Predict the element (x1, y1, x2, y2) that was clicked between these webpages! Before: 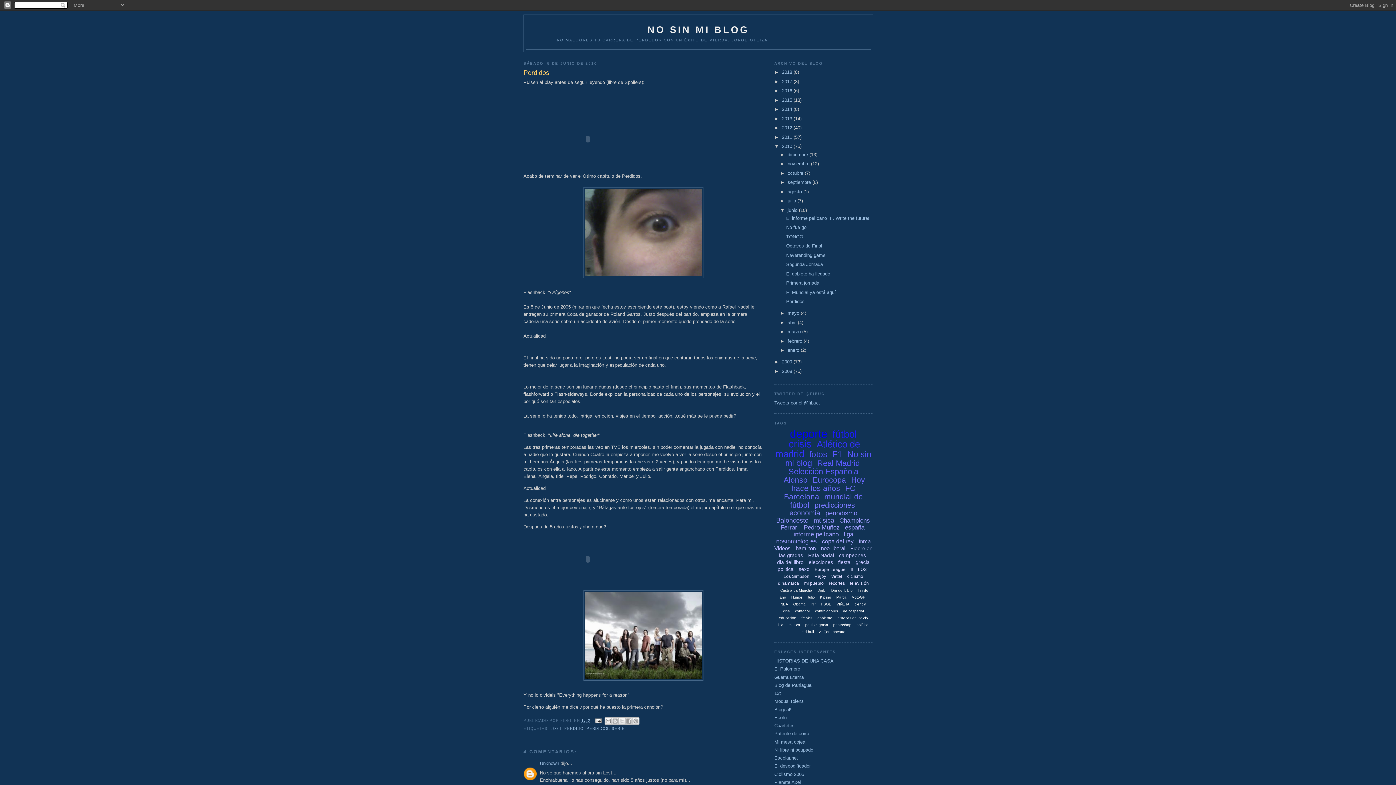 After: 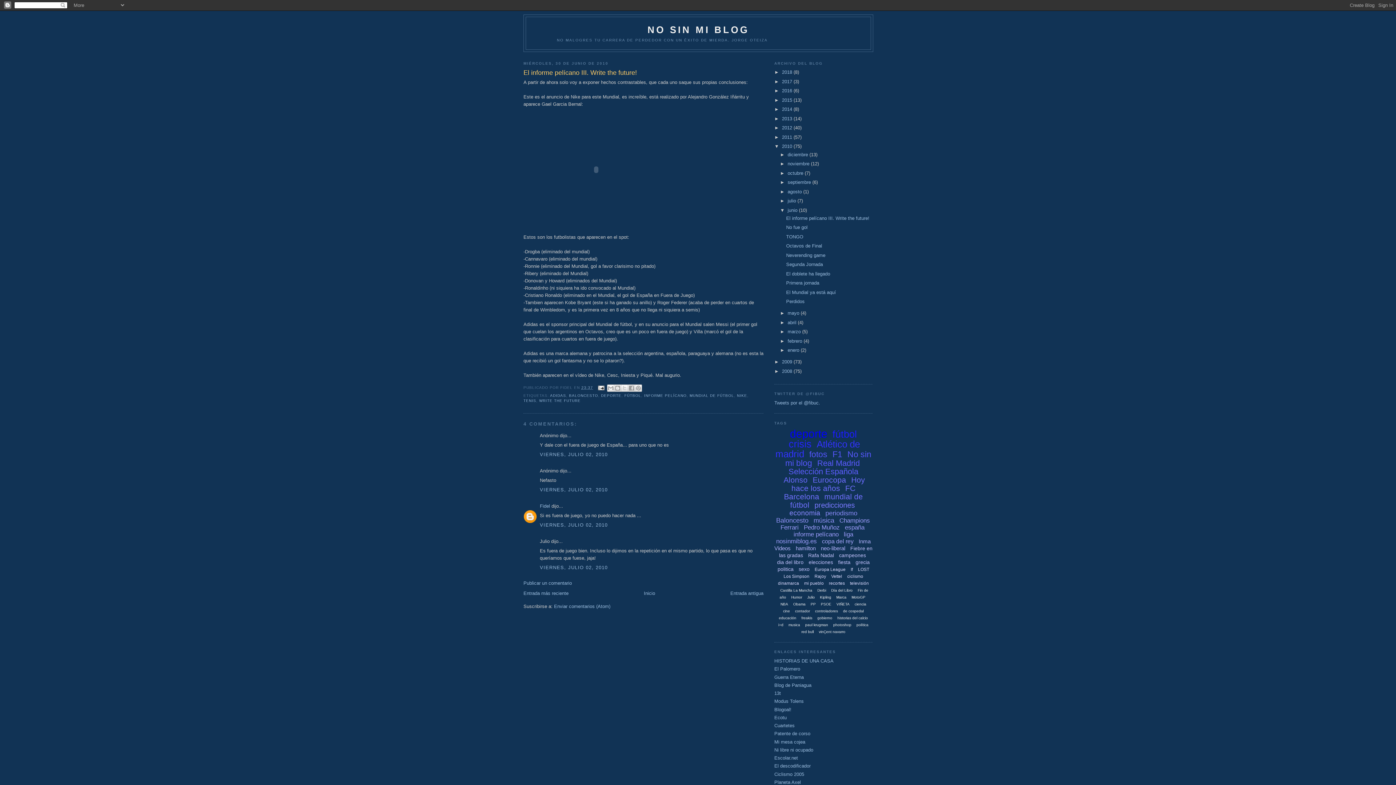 Action: label: El informe pelícano III. Write the future! bbox: (786, 215, 869, 221)